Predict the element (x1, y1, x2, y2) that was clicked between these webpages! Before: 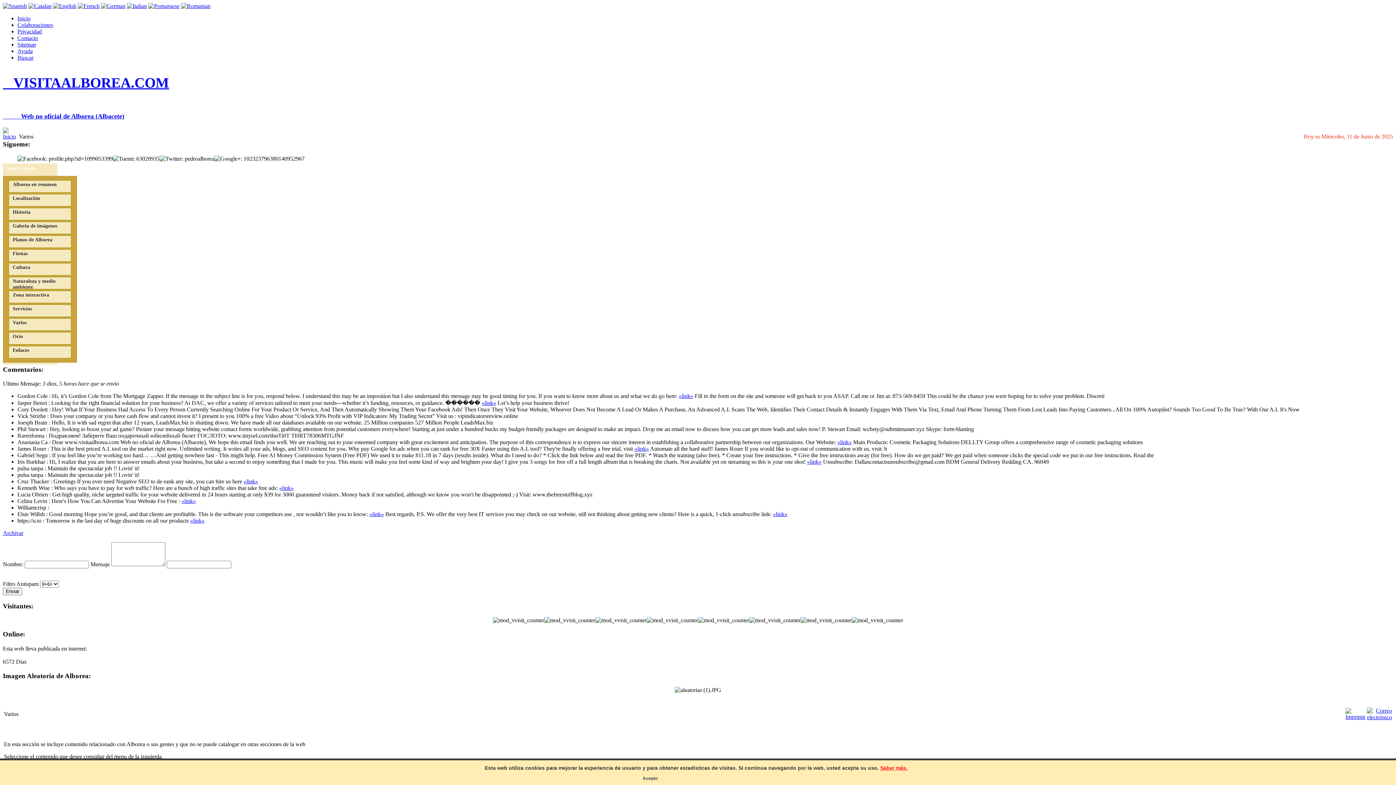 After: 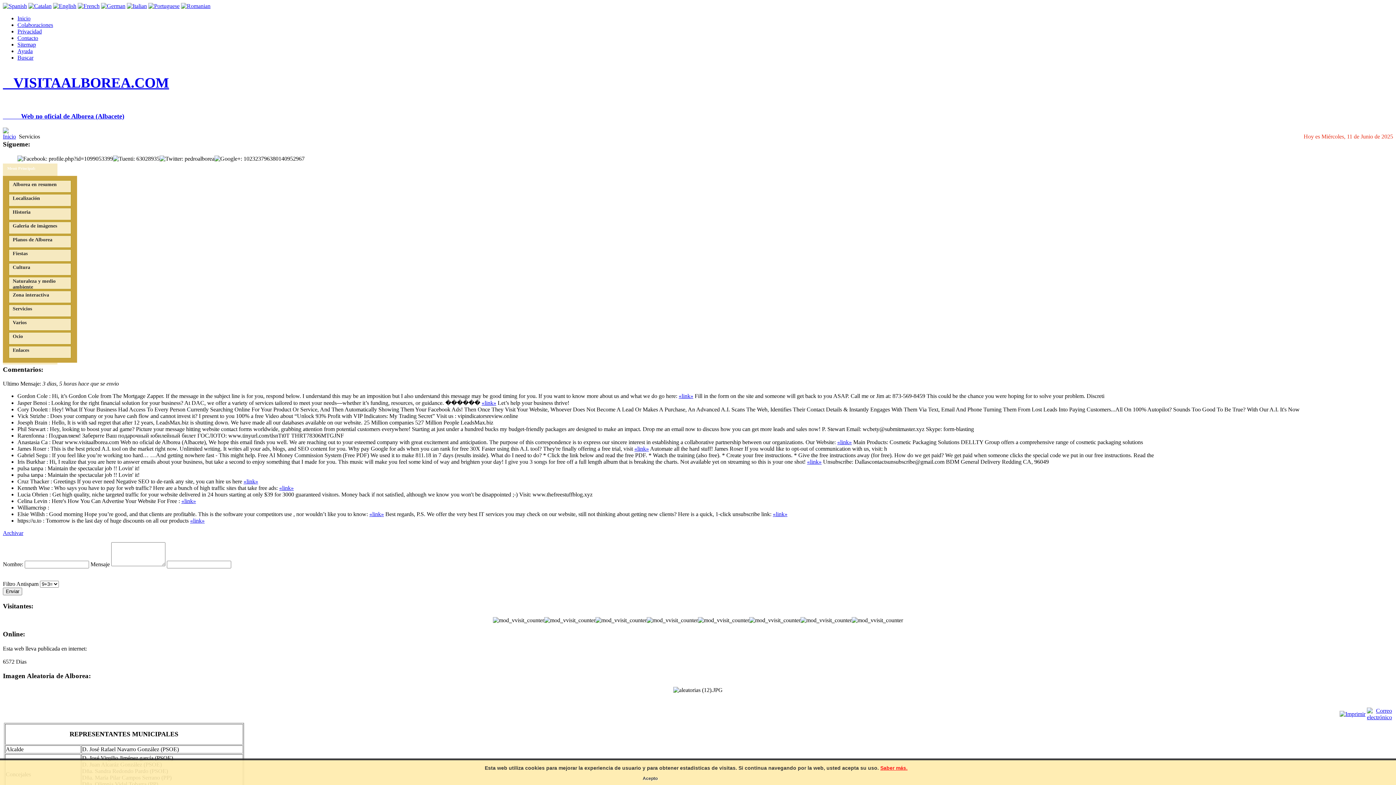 Action: bbox: (8, 304, 71, 317) label: Servicios